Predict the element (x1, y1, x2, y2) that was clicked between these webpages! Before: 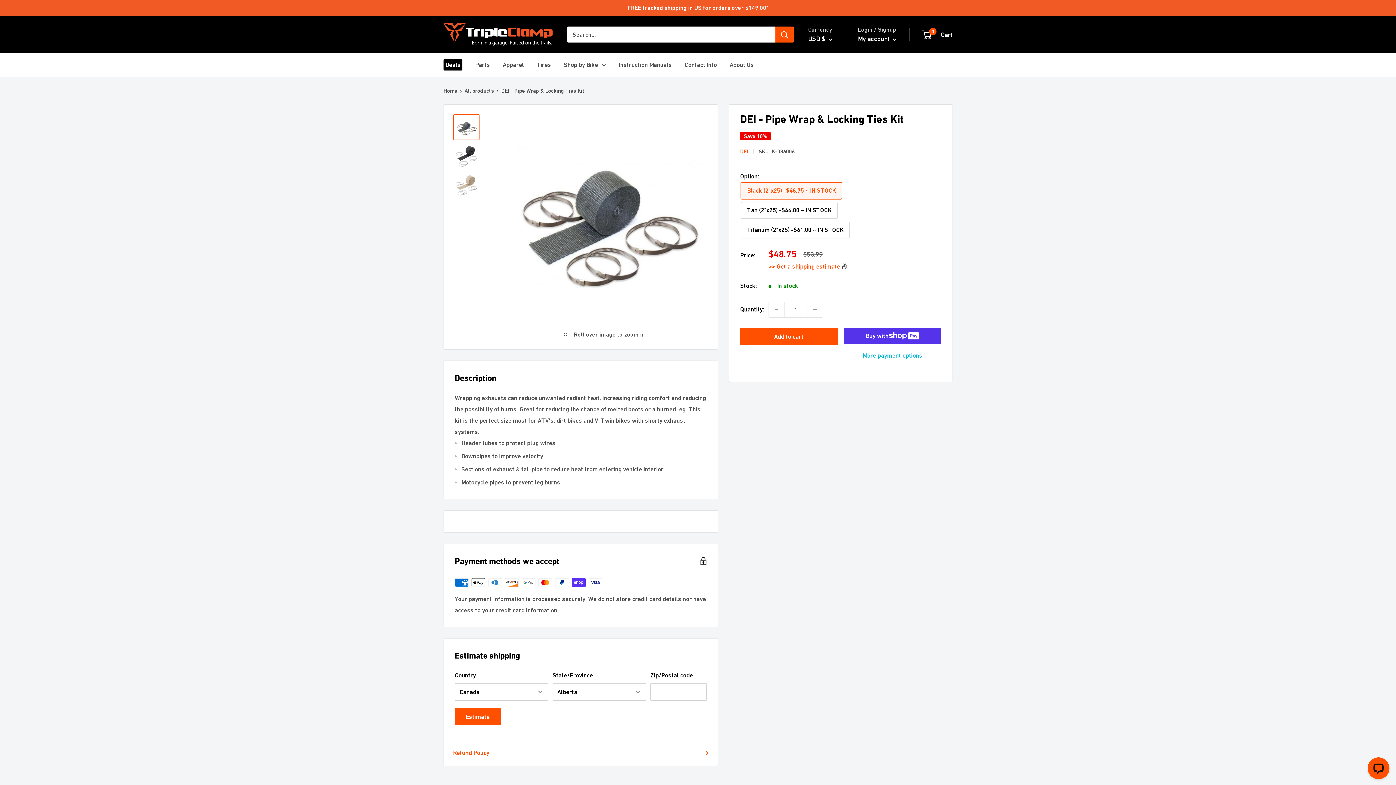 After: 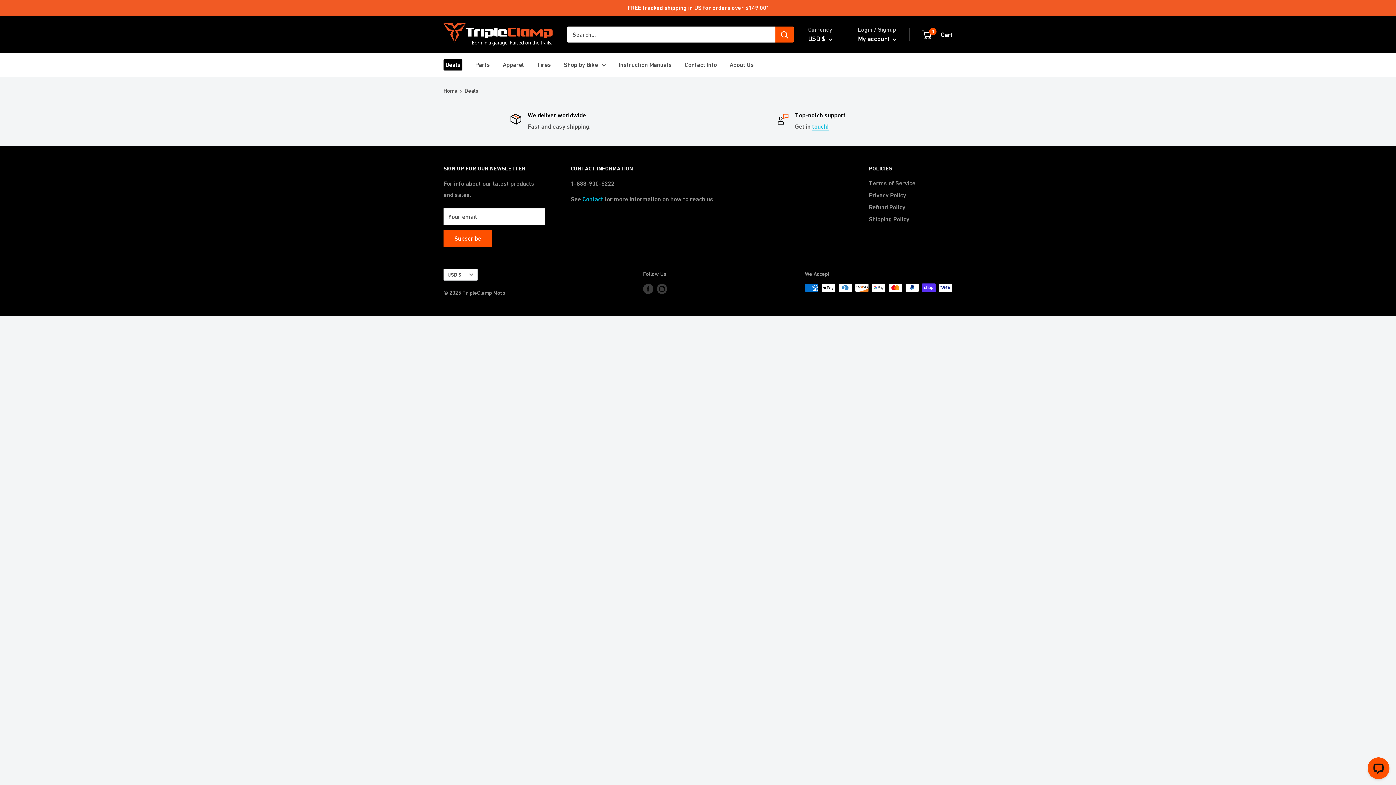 Action: label: Deals bbox: (443, 59, 462, 70)